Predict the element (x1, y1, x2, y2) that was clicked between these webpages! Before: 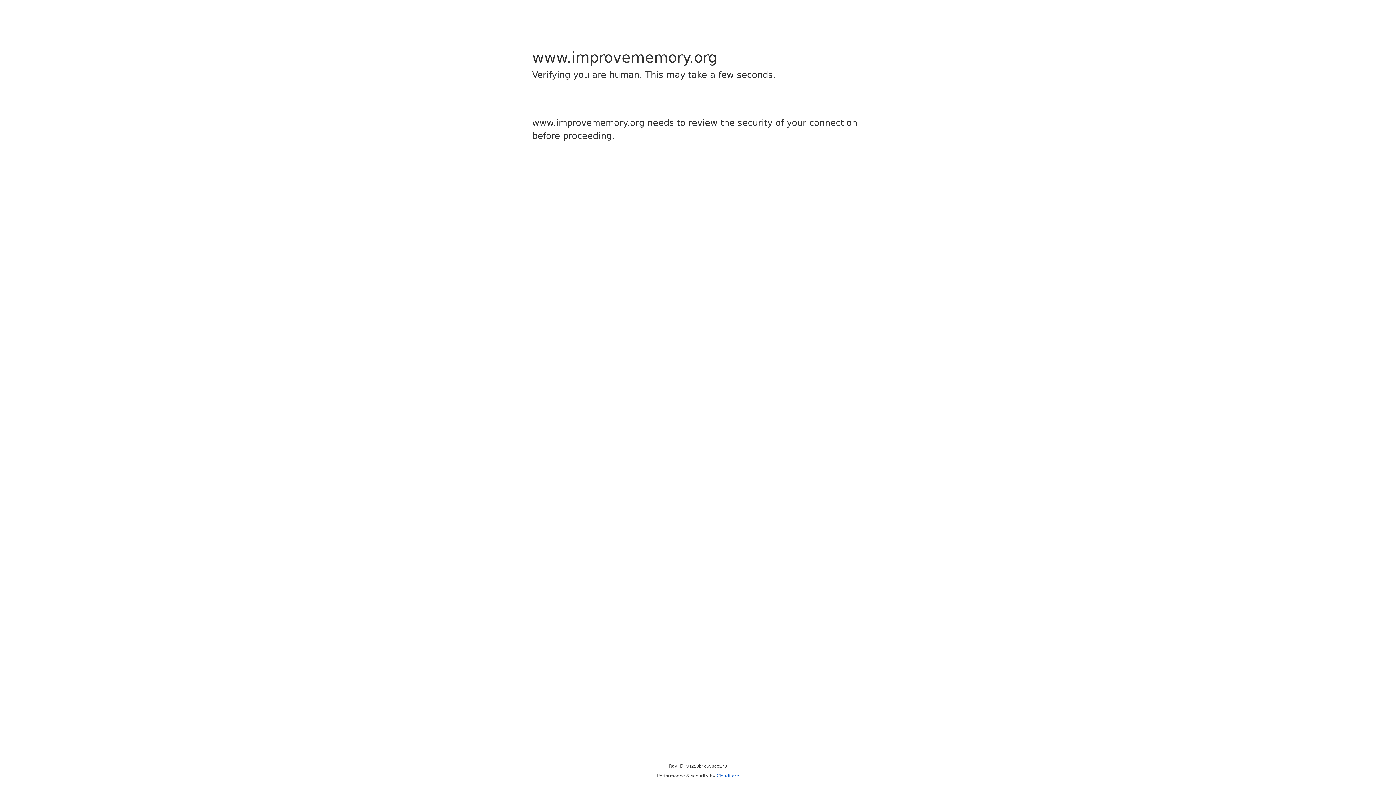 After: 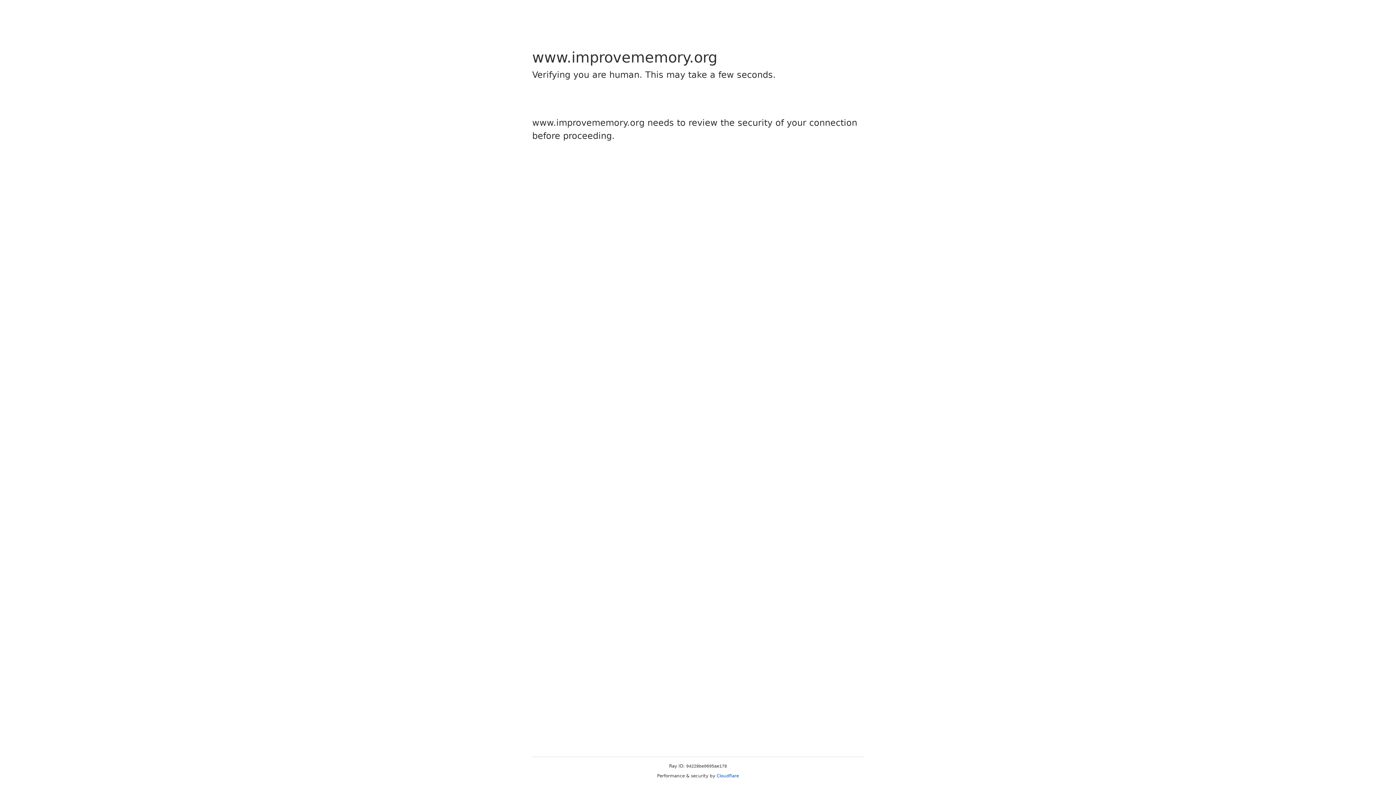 Action: bbox: (716, 773, 739, 778) label: Cloudflare